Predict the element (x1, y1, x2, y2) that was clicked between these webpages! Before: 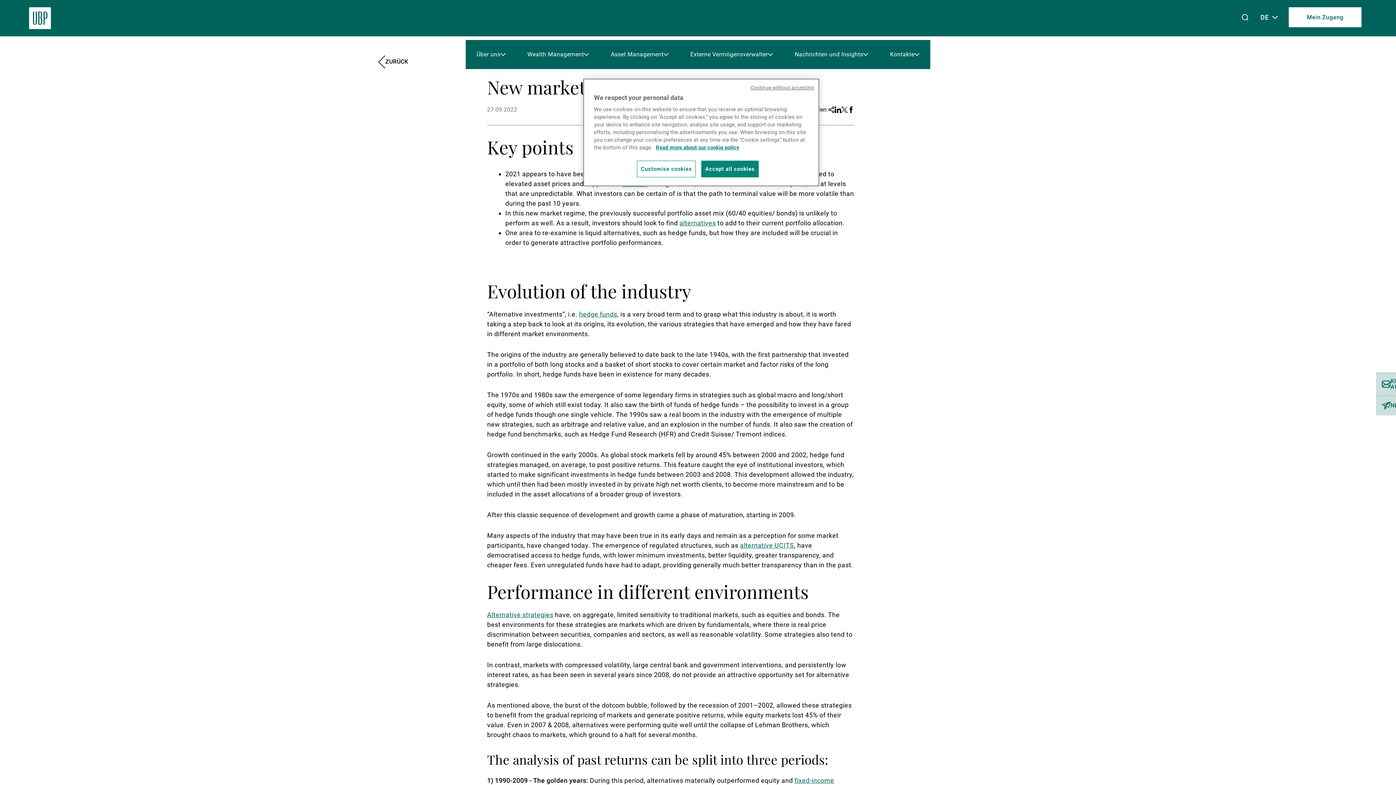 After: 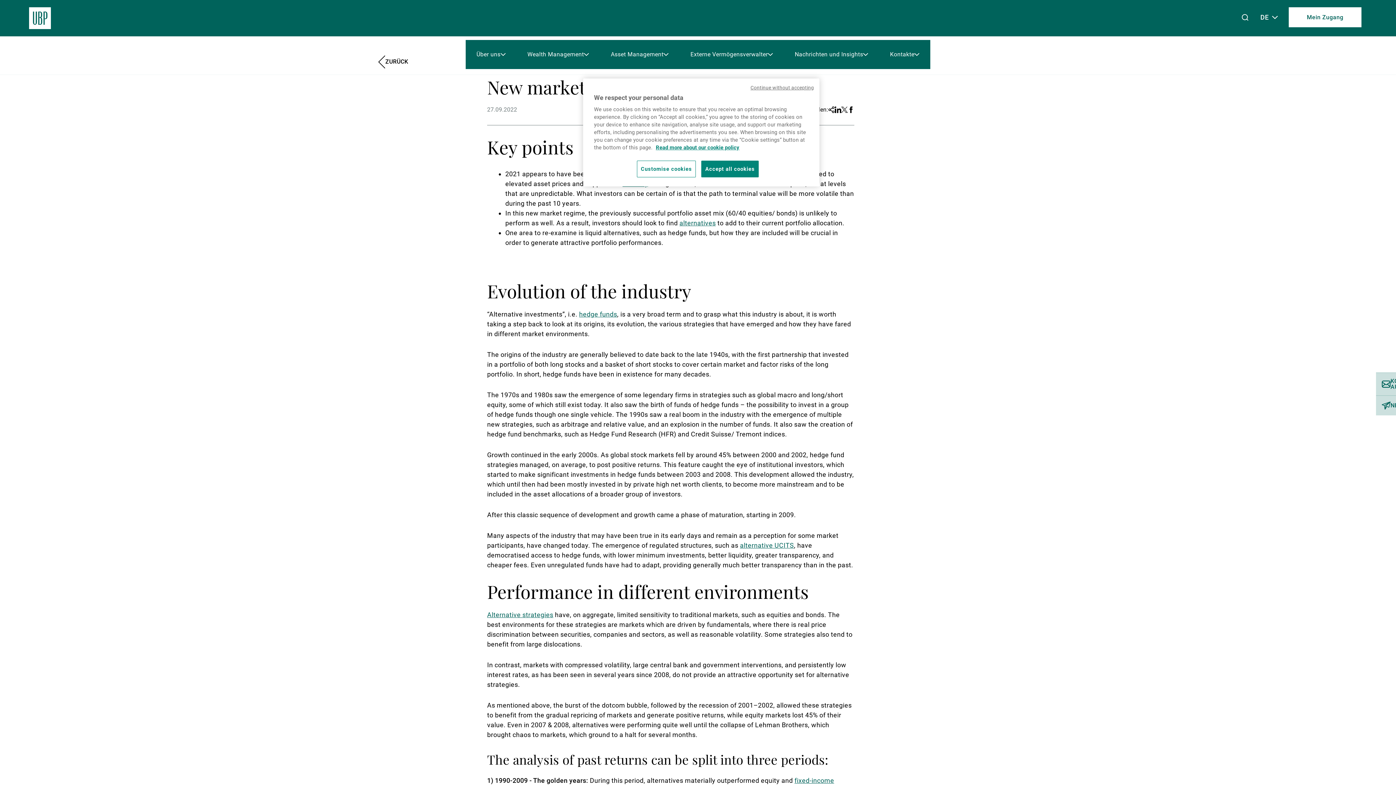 Action: label: Linkedin bbox: (834, 106, 841, 113)